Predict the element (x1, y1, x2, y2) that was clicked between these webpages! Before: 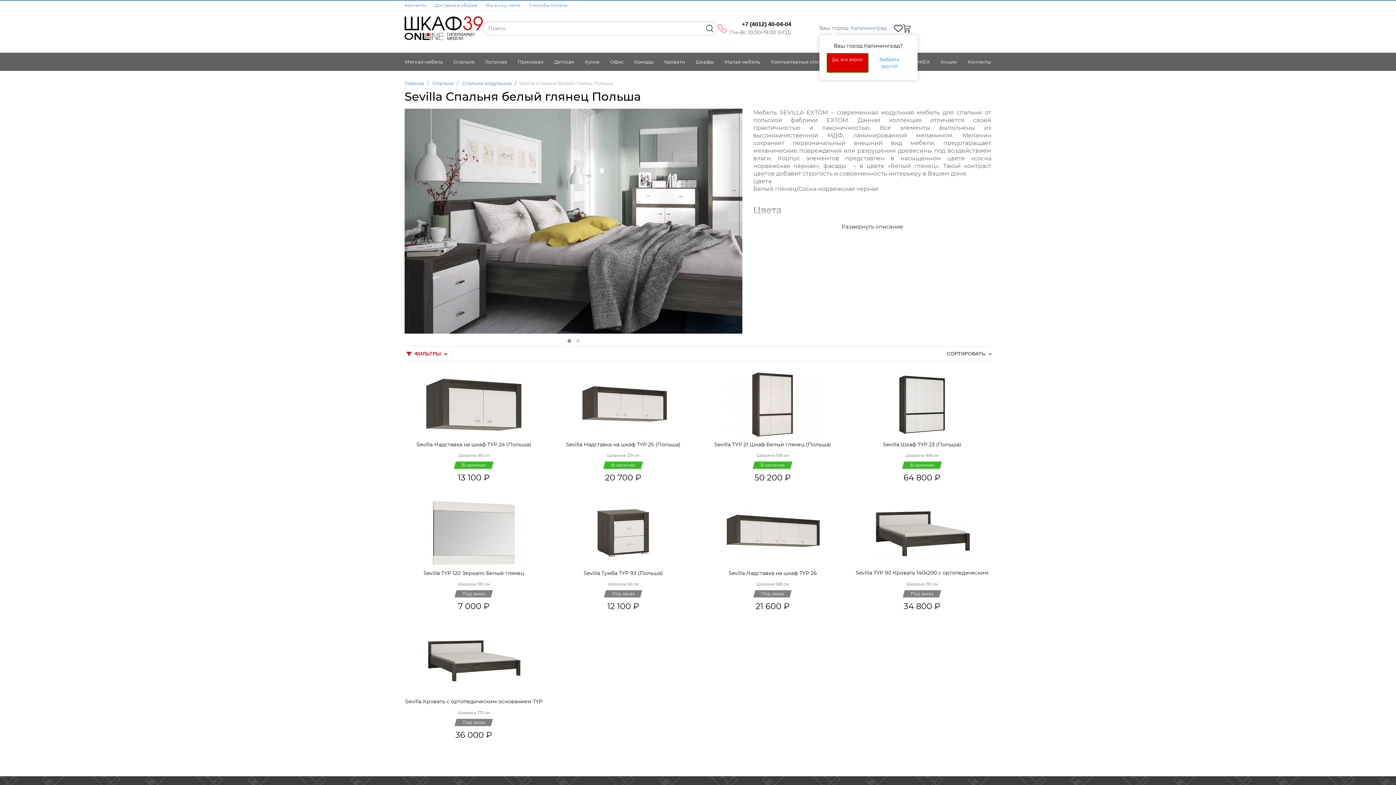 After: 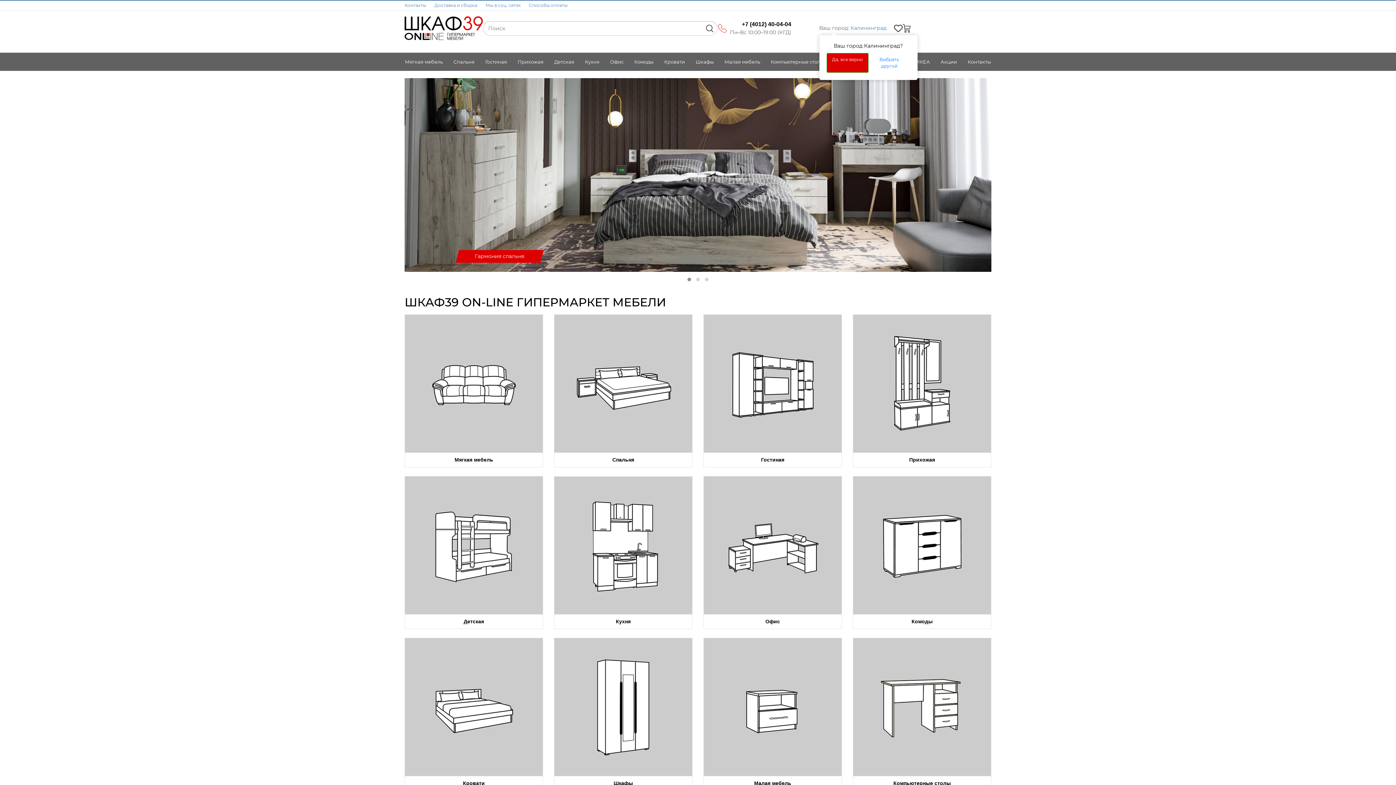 Action: bbox: (404, 80, 424, 86) label: Главная